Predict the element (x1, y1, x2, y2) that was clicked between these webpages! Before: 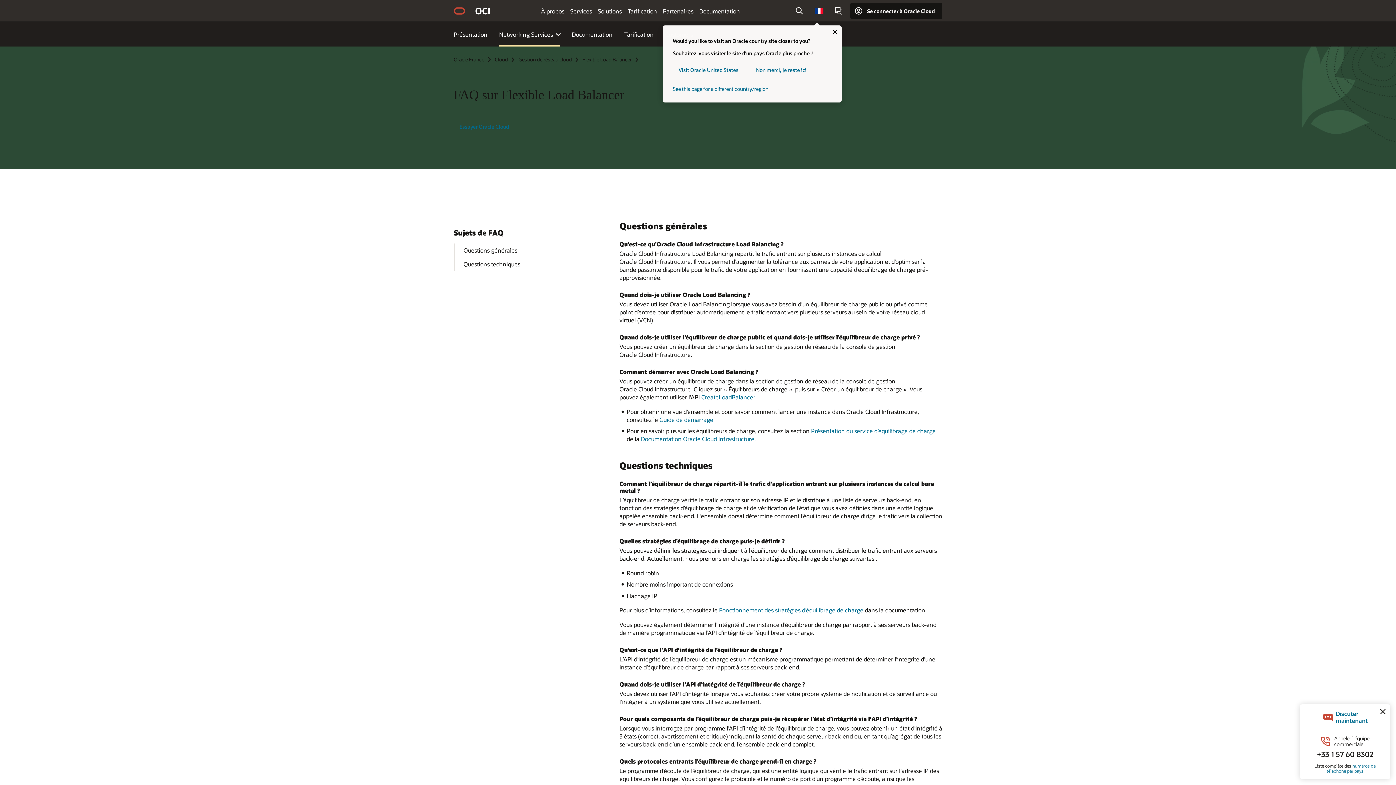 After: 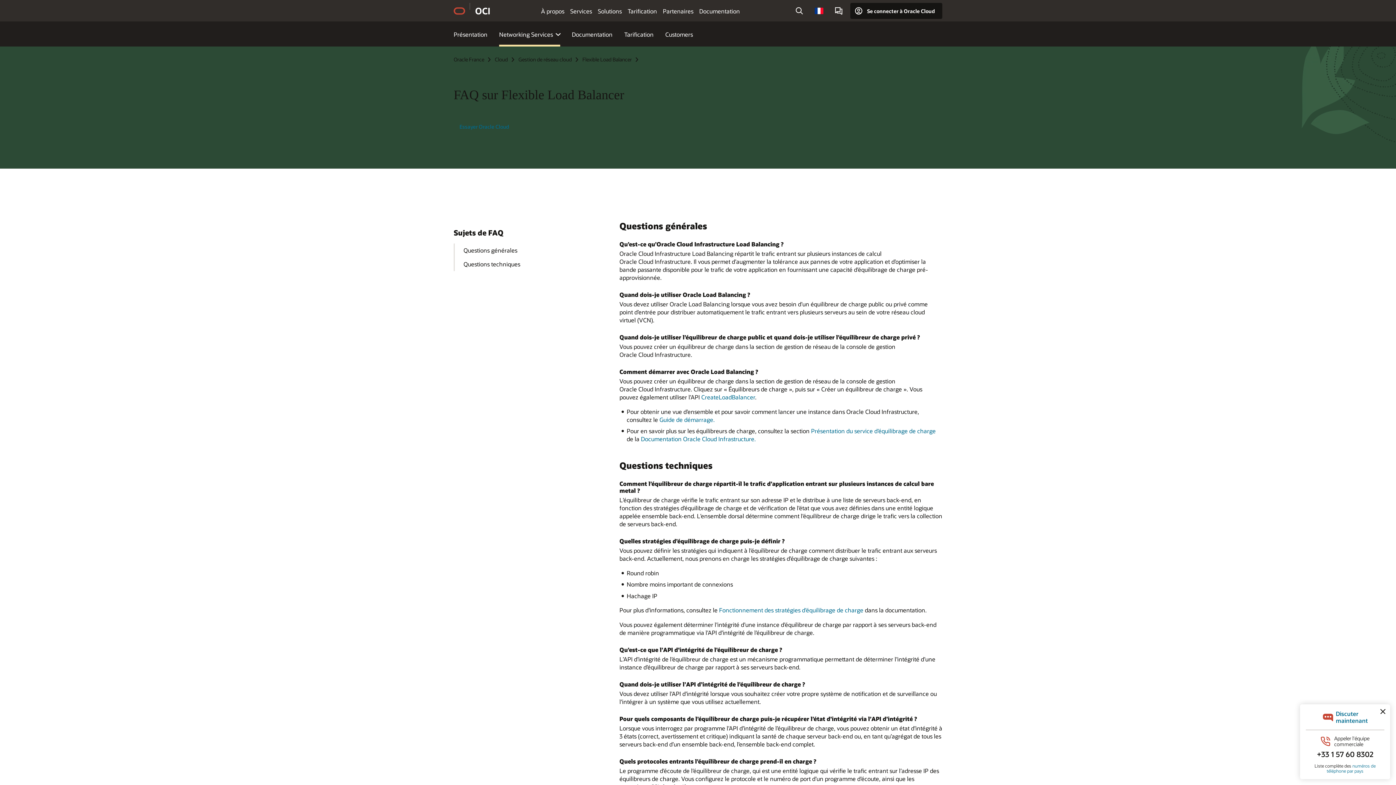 Action: bbox: (750, 62, 812, 78) label: Non merci, je reste ici